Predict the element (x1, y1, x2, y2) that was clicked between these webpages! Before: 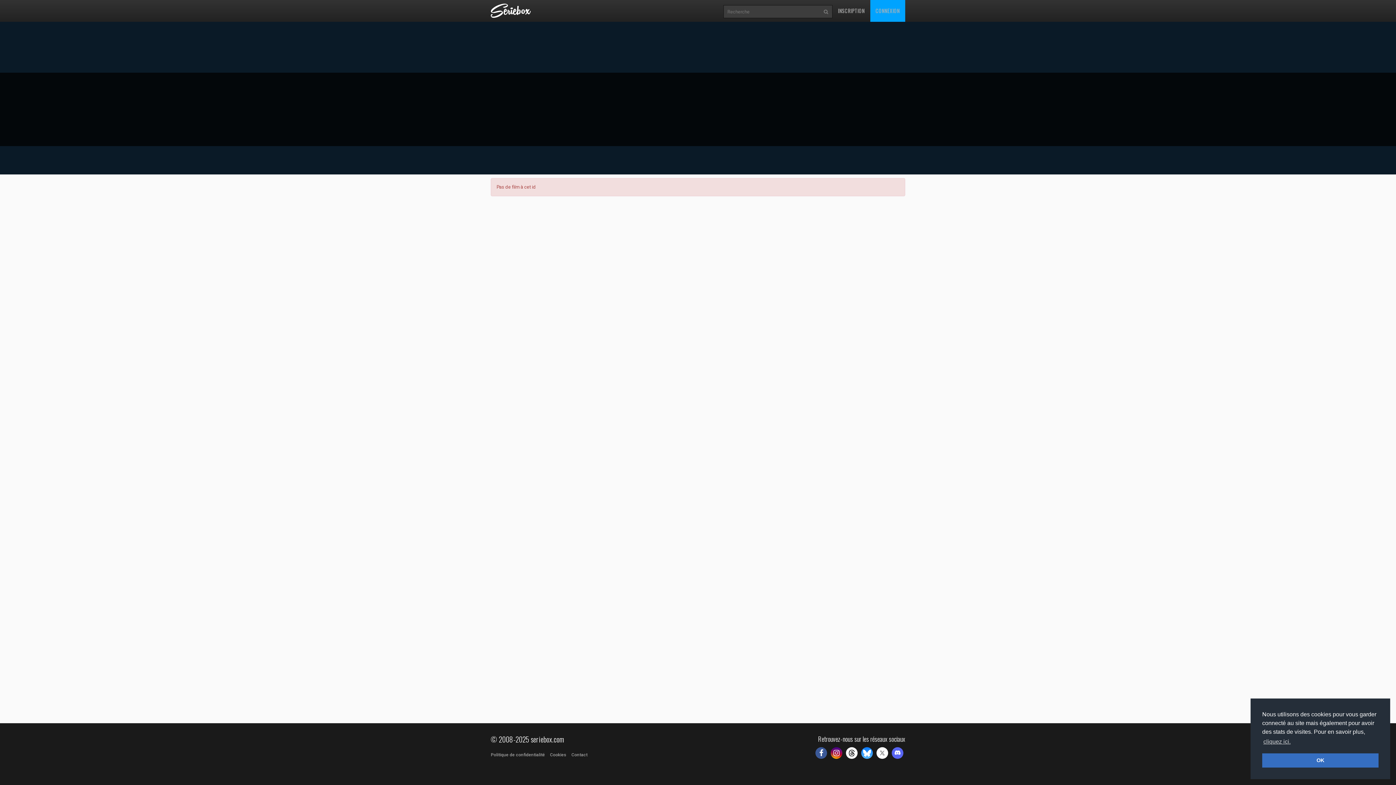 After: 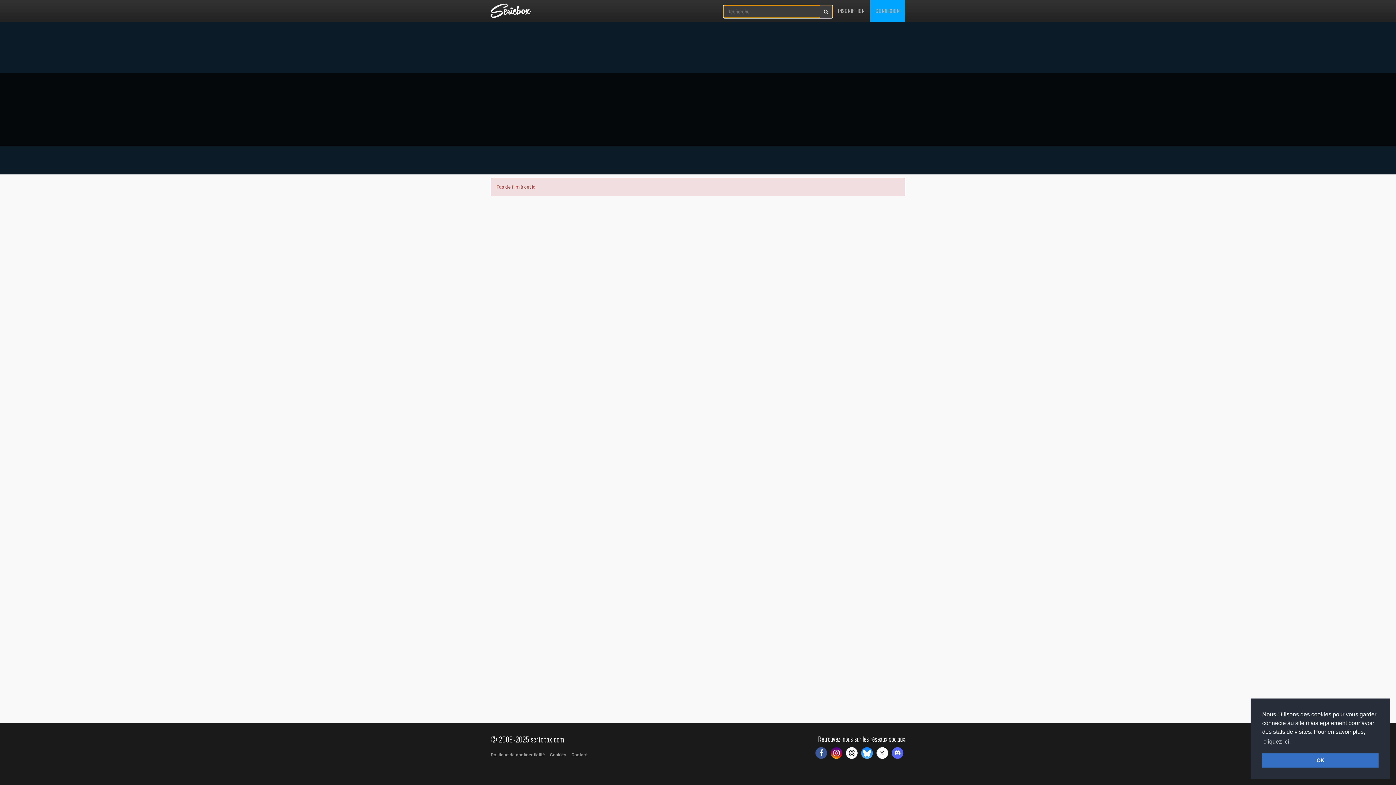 Action: bbox: (819, 5, 832, 17)